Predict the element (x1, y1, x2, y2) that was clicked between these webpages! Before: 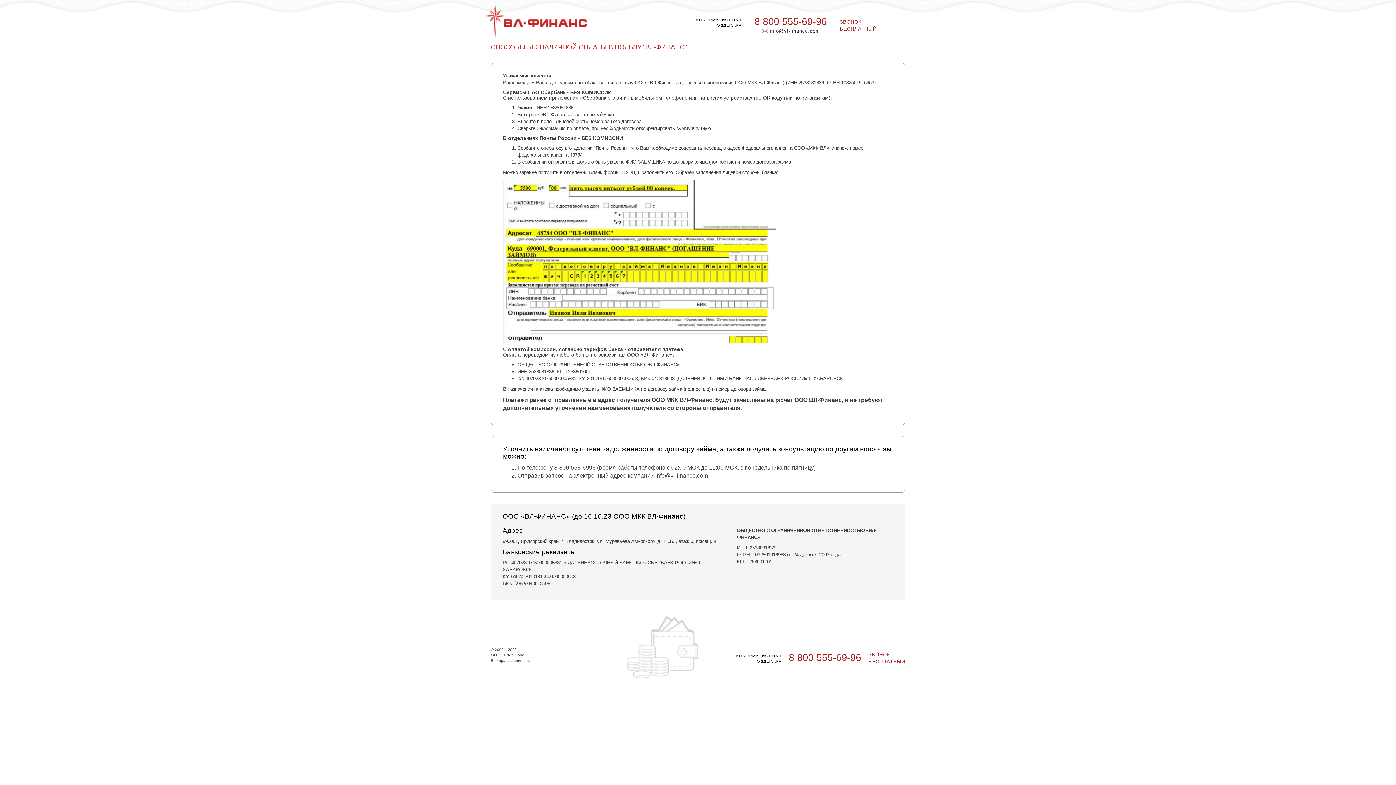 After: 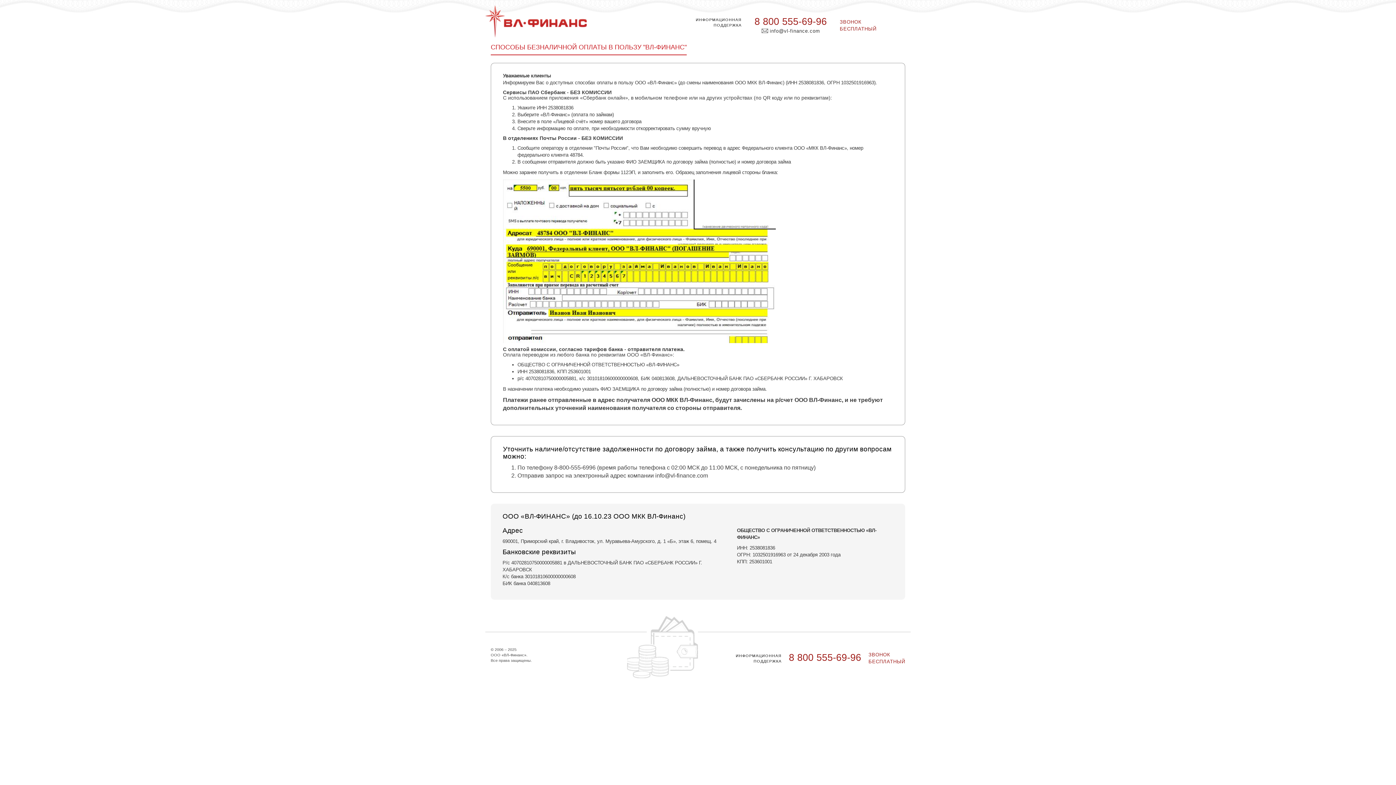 Action: bbox: (752, 27, 829, 34) label: info@vl-finance.com